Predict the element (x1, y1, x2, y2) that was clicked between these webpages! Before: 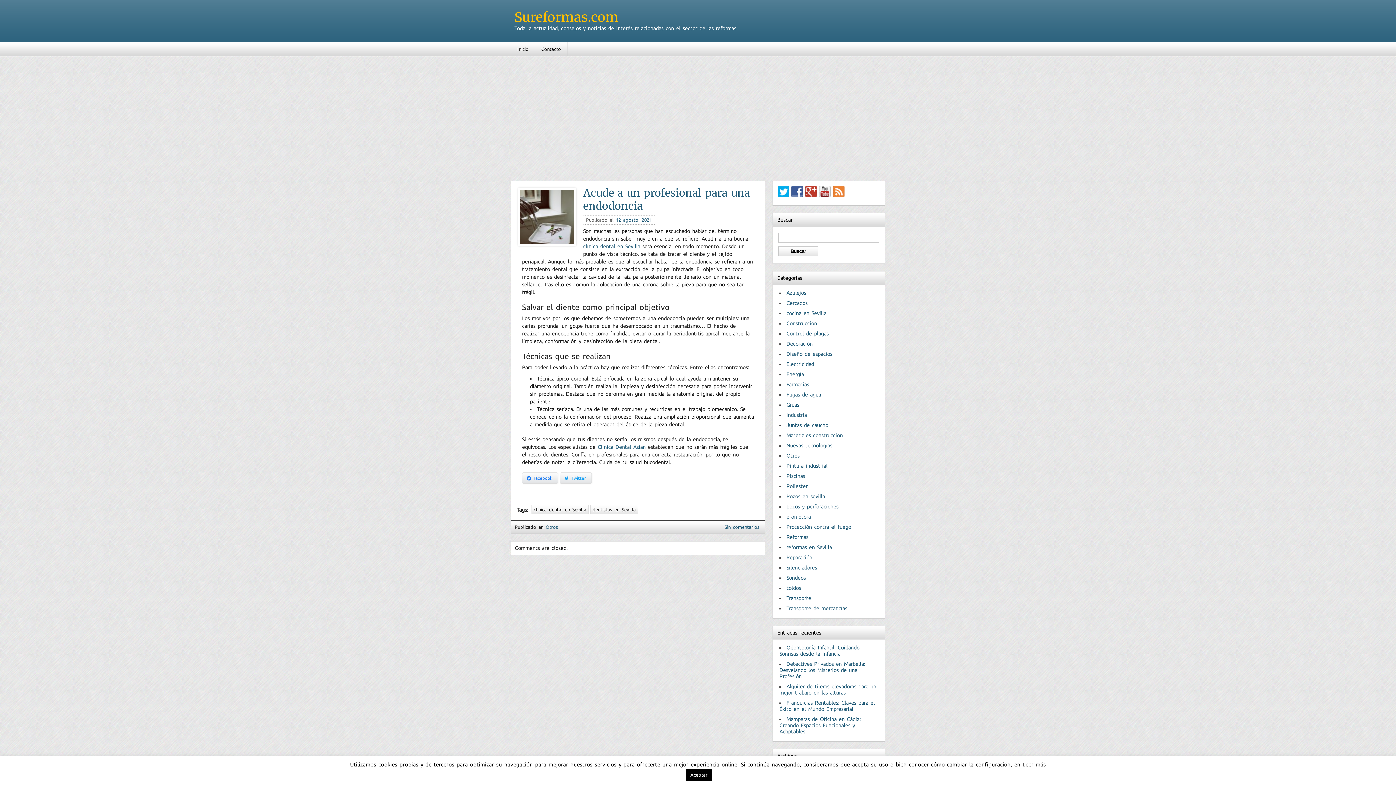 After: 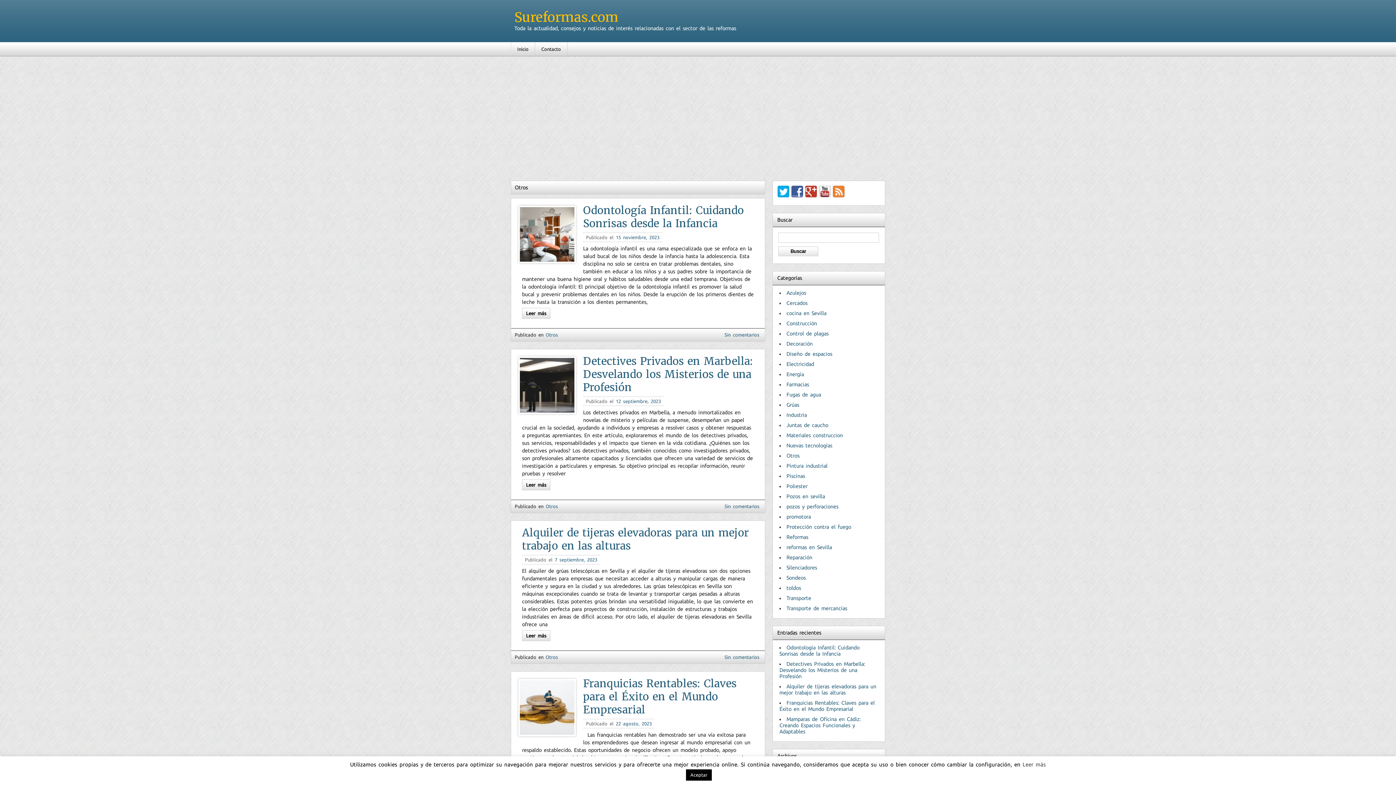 Action: bbox: (545, 524, 558, 529) label: Otros